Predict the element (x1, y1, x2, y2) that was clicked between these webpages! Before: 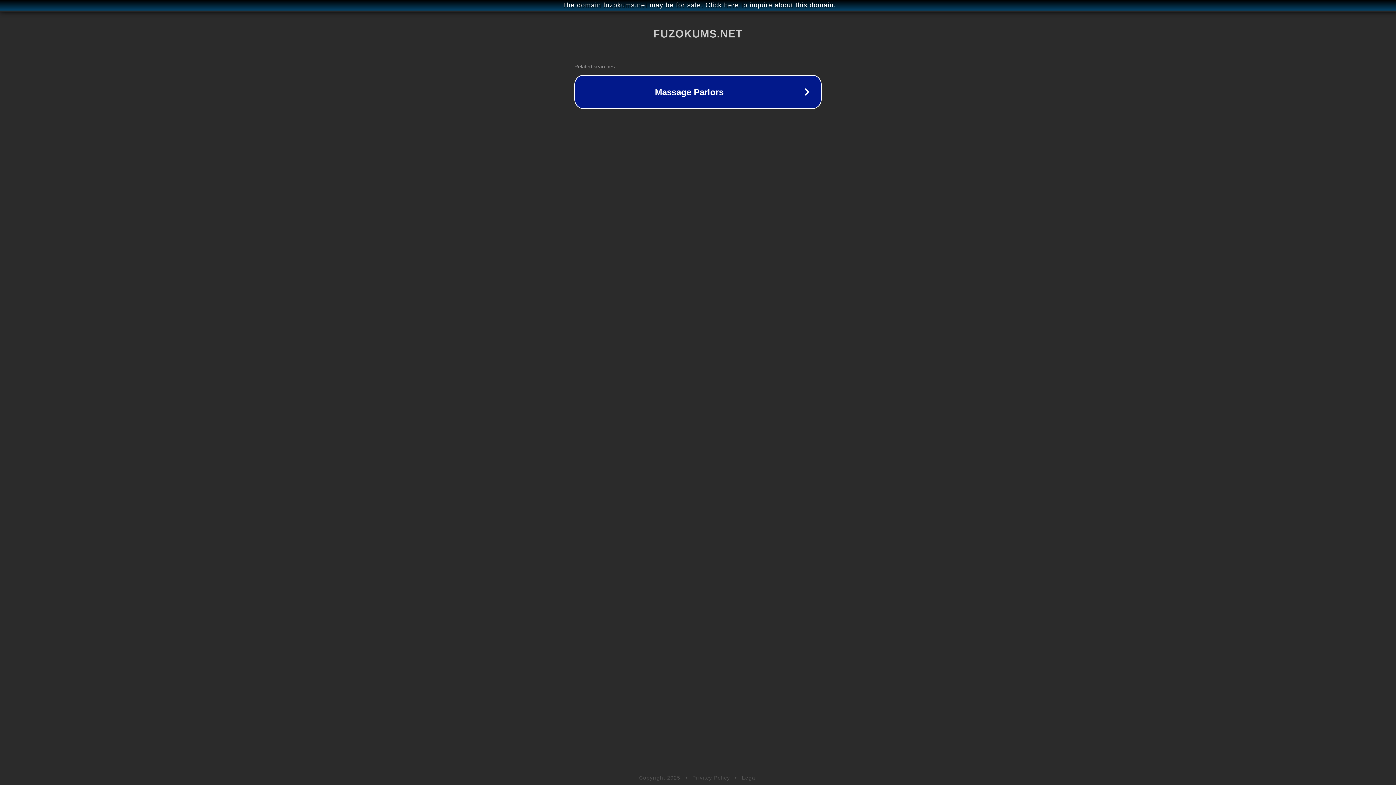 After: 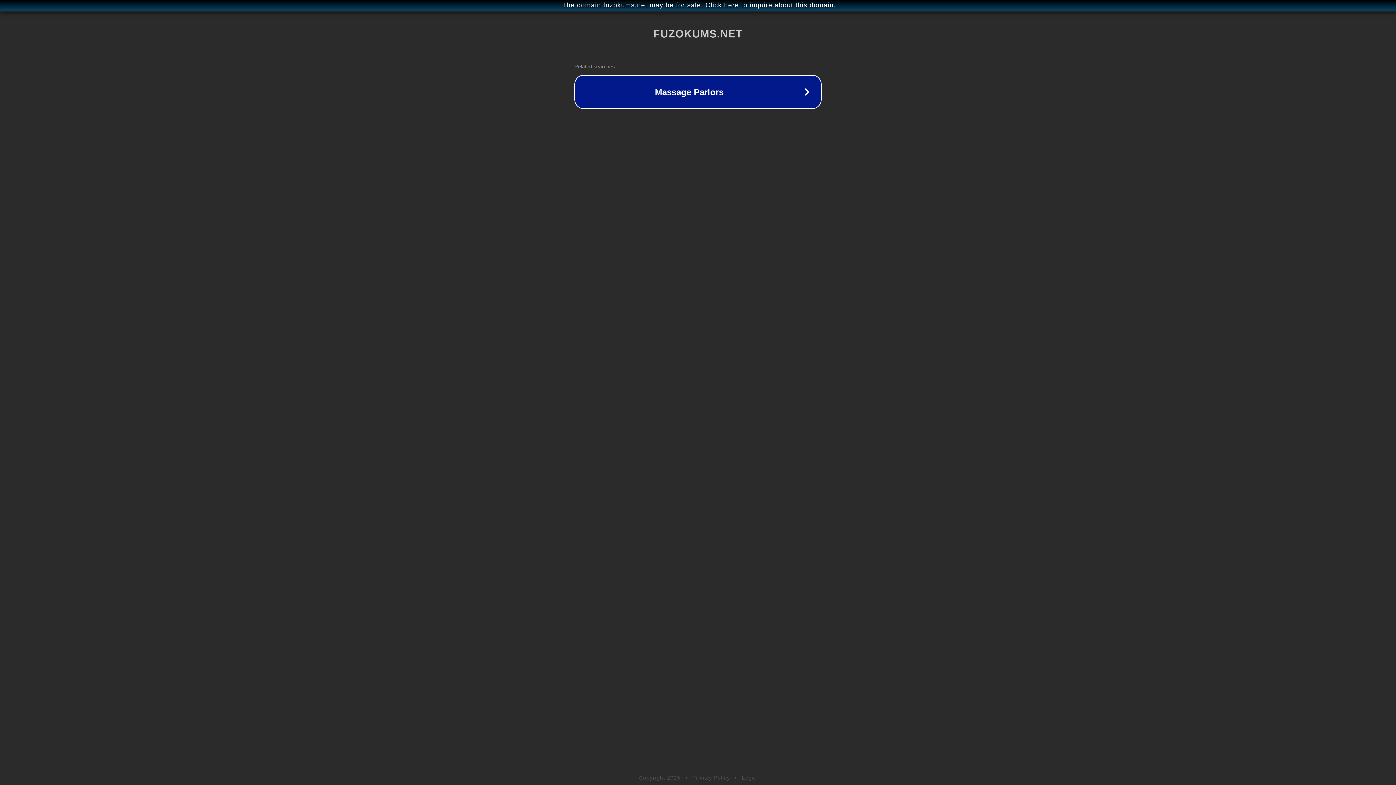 Action: label: Privacy Policy bbox: (692, 775, 730, 781)